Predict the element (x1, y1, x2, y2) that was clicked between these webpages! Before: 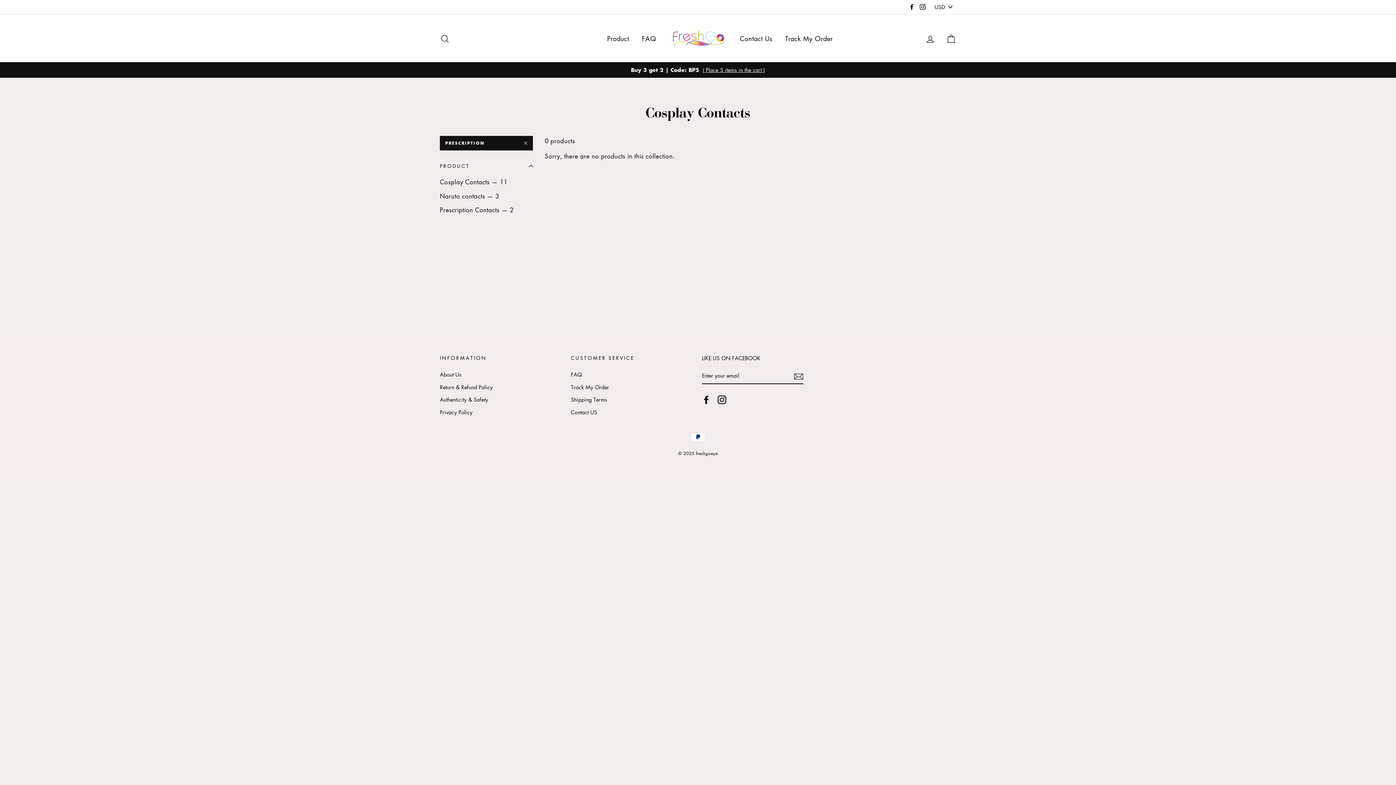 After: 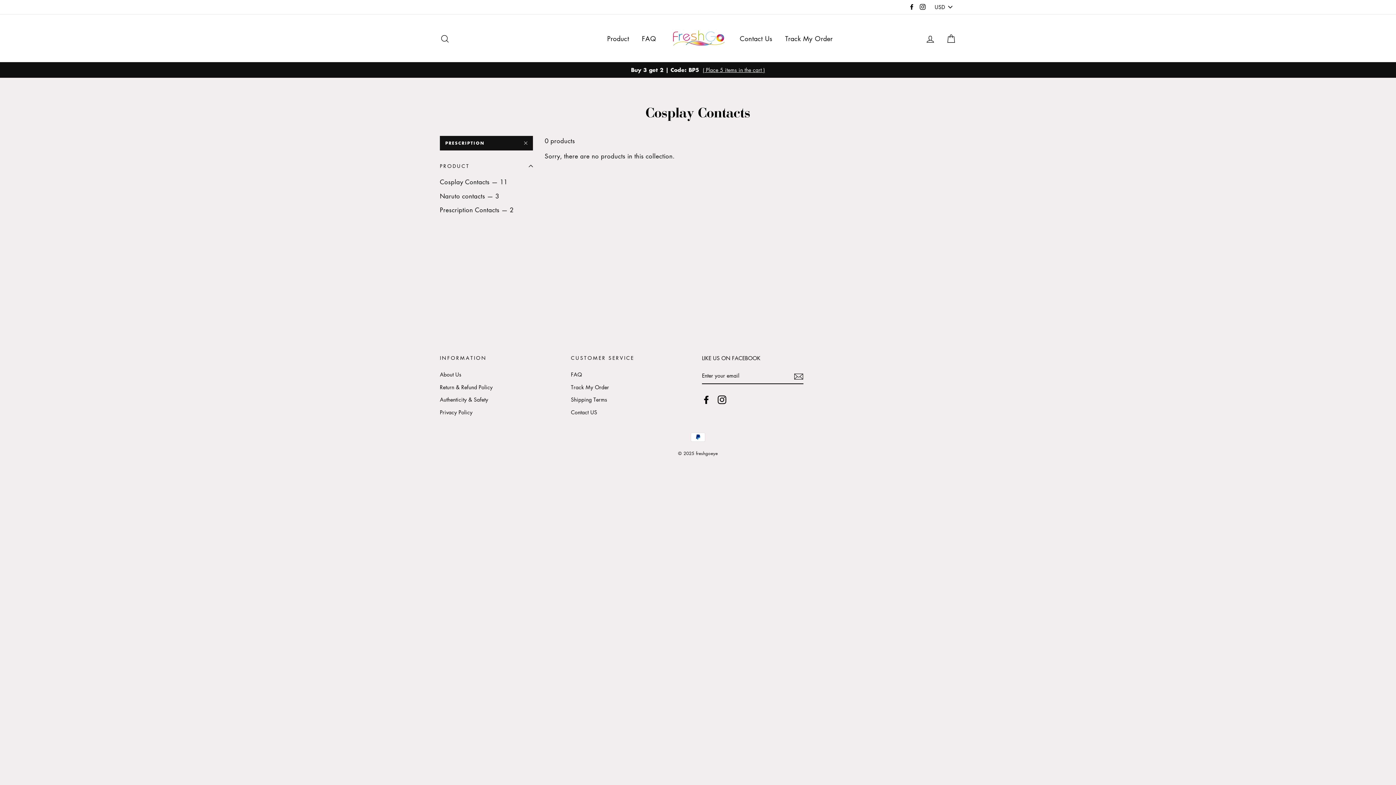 Action: bbox: (918, 1, 927, 13) label: Instagram